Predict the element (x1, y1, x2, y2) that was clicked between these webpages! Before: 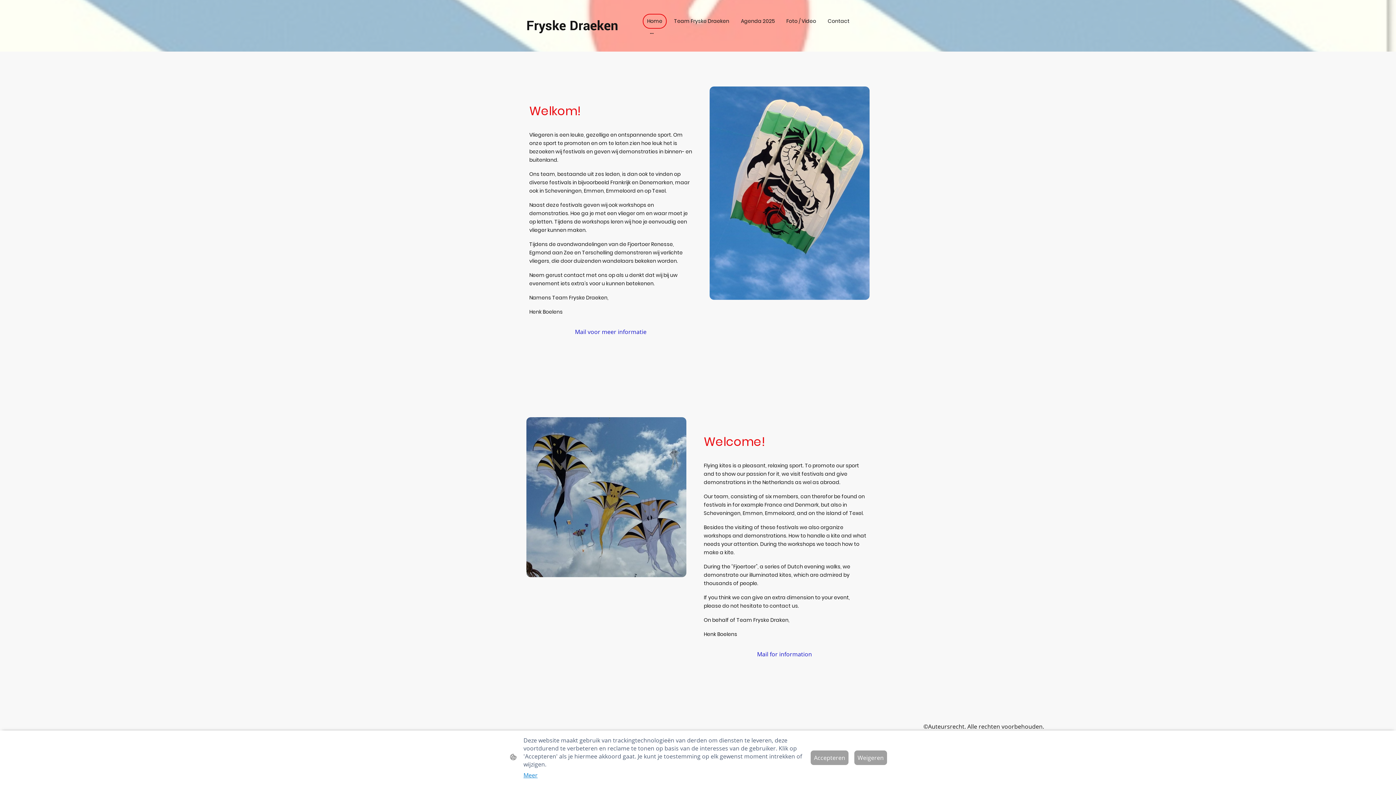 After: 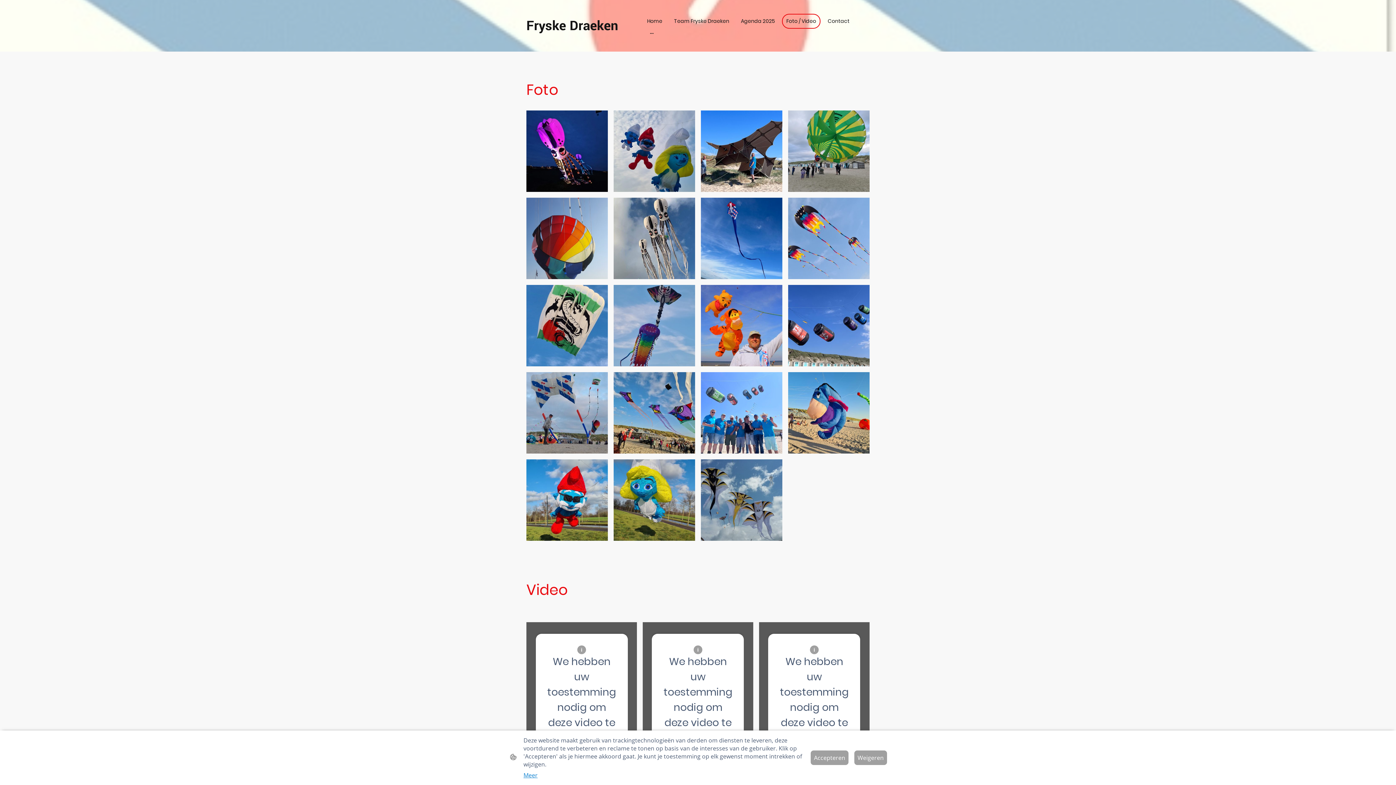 Action: bbox: (782, 14, 819, 28) label: Foto / Video